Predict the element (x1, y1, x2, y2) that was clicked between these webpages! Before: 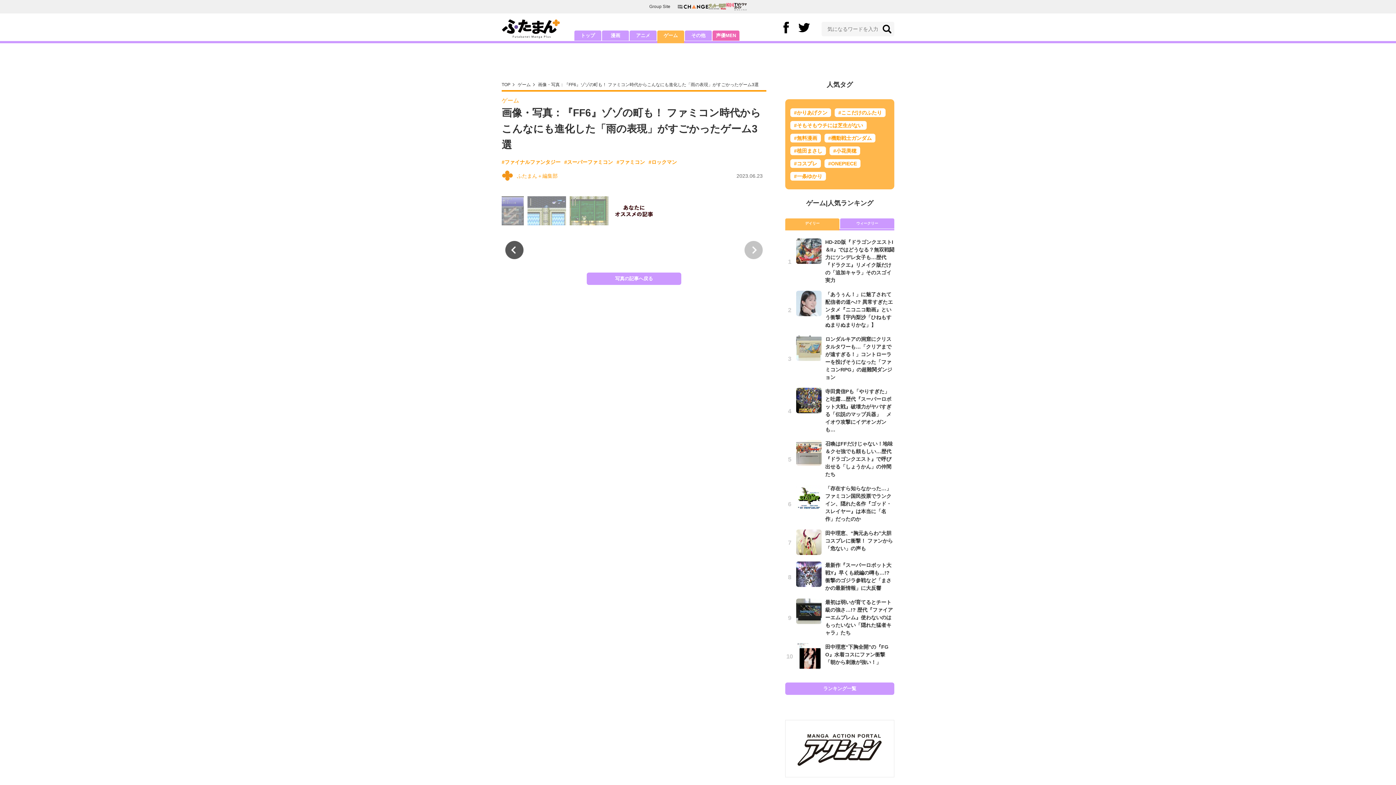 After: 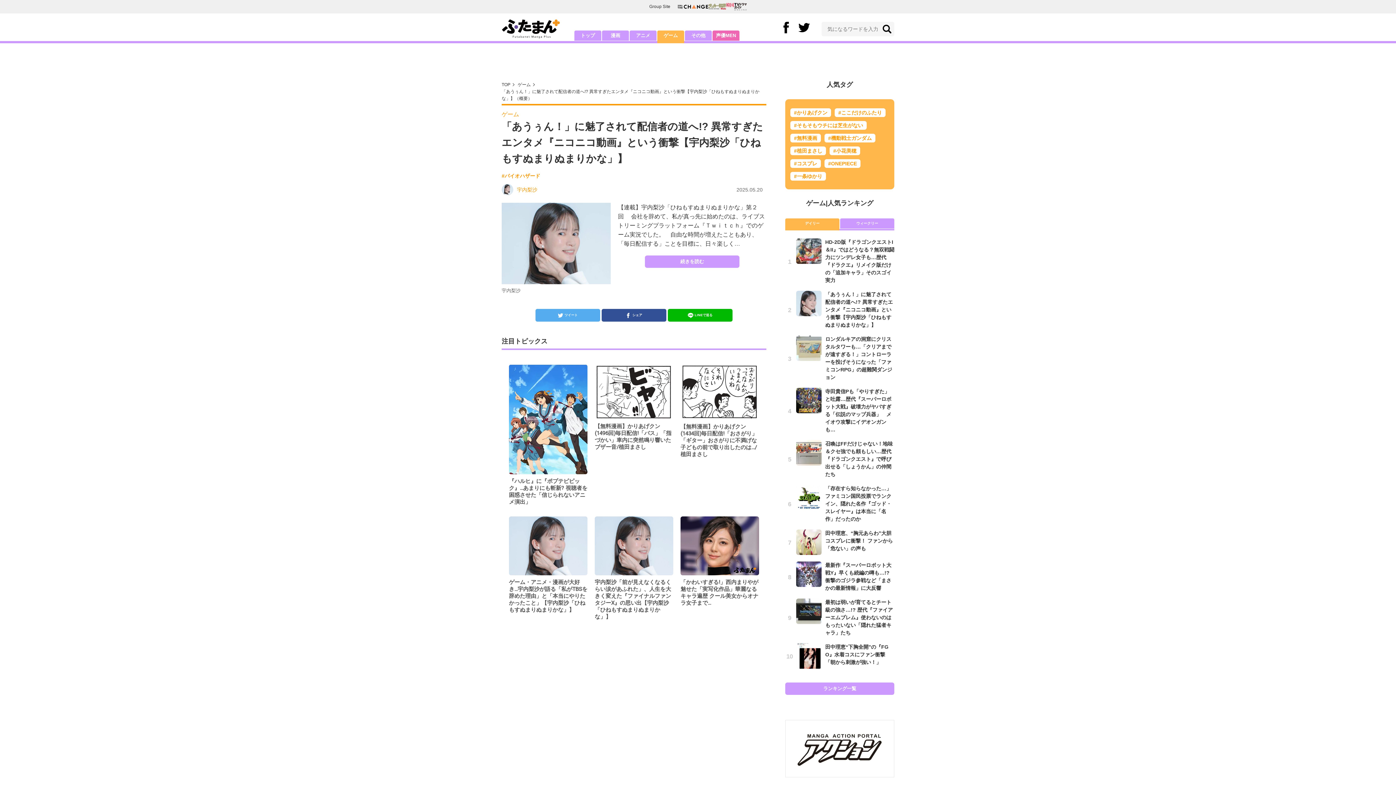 Action: bbox: (785, 290, 894, 328) label: 「あうぅん！」に魅了されて配信者の道へ!? 異常すぎたエンタメ『ニコニコ動画』という衝撃【宇内梨沙「ひねもすぬまりぬまりかな」】